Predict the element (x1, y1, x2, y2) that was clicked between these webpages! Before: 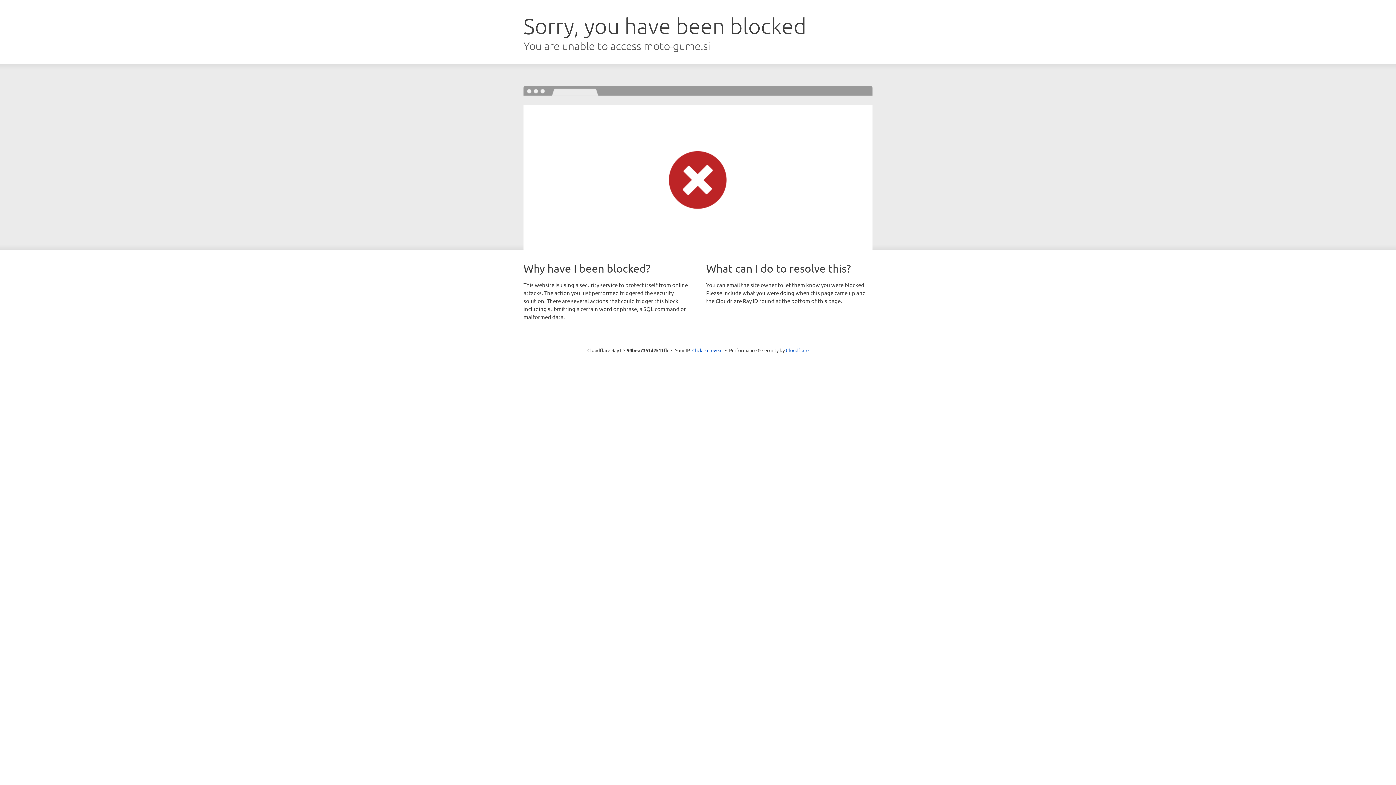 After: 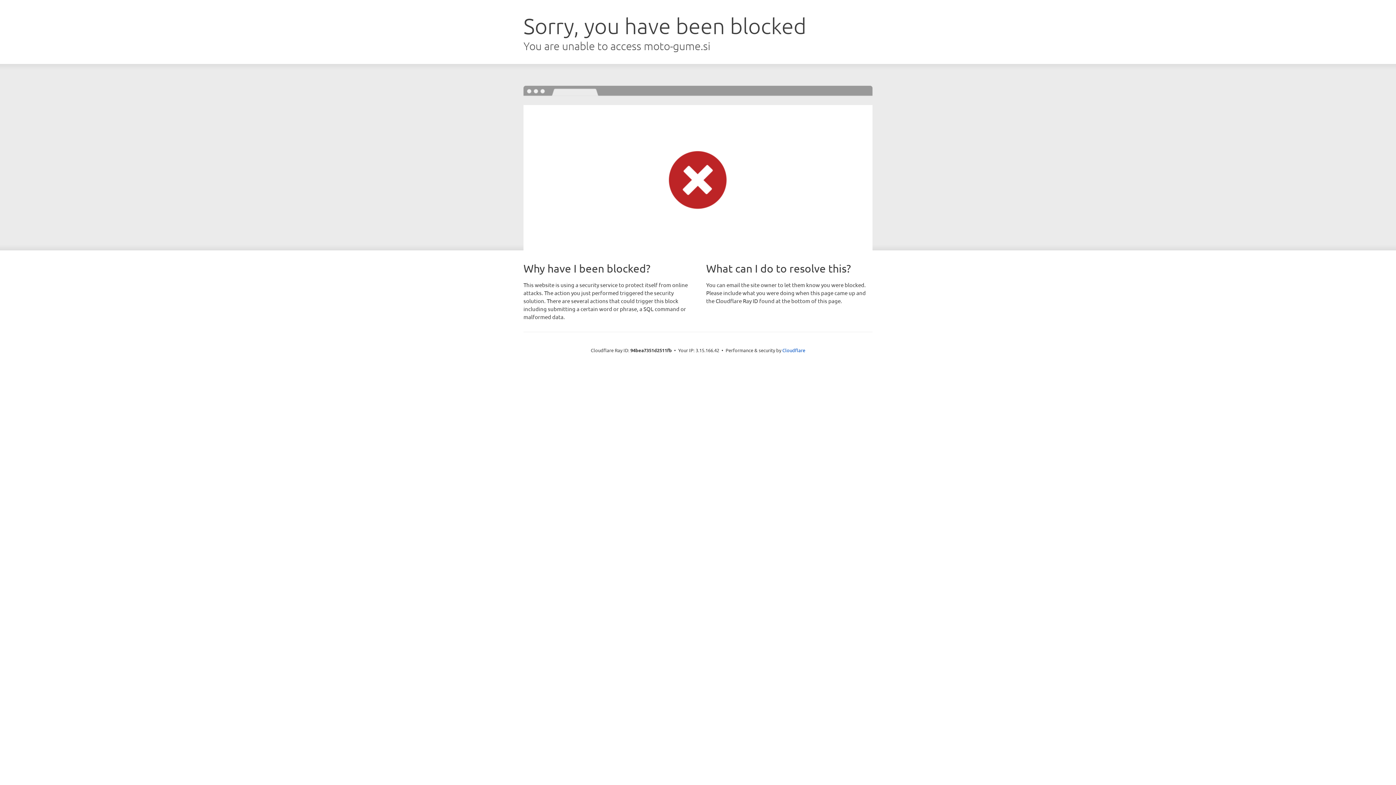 Action: label: Click to reveal bbox: (692, 346, 722, 353)